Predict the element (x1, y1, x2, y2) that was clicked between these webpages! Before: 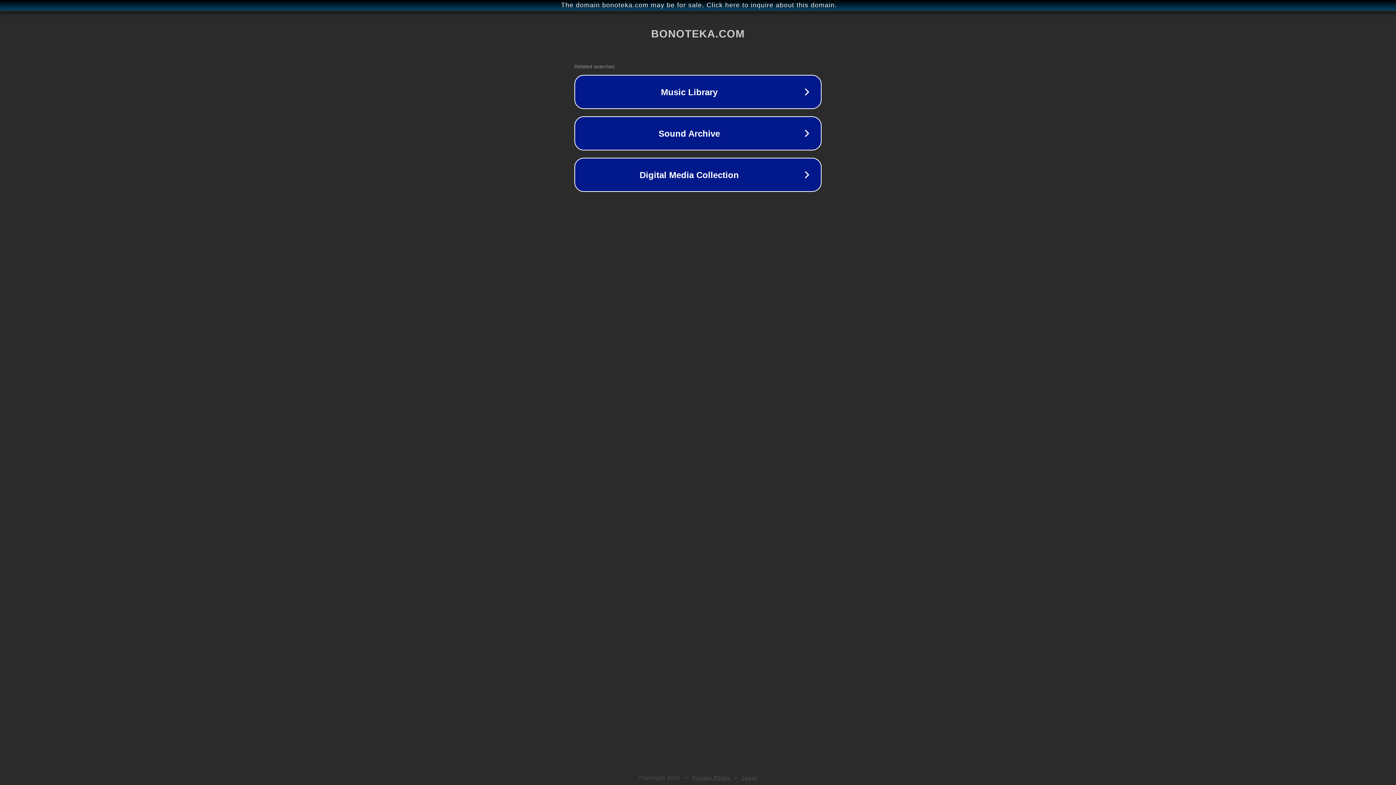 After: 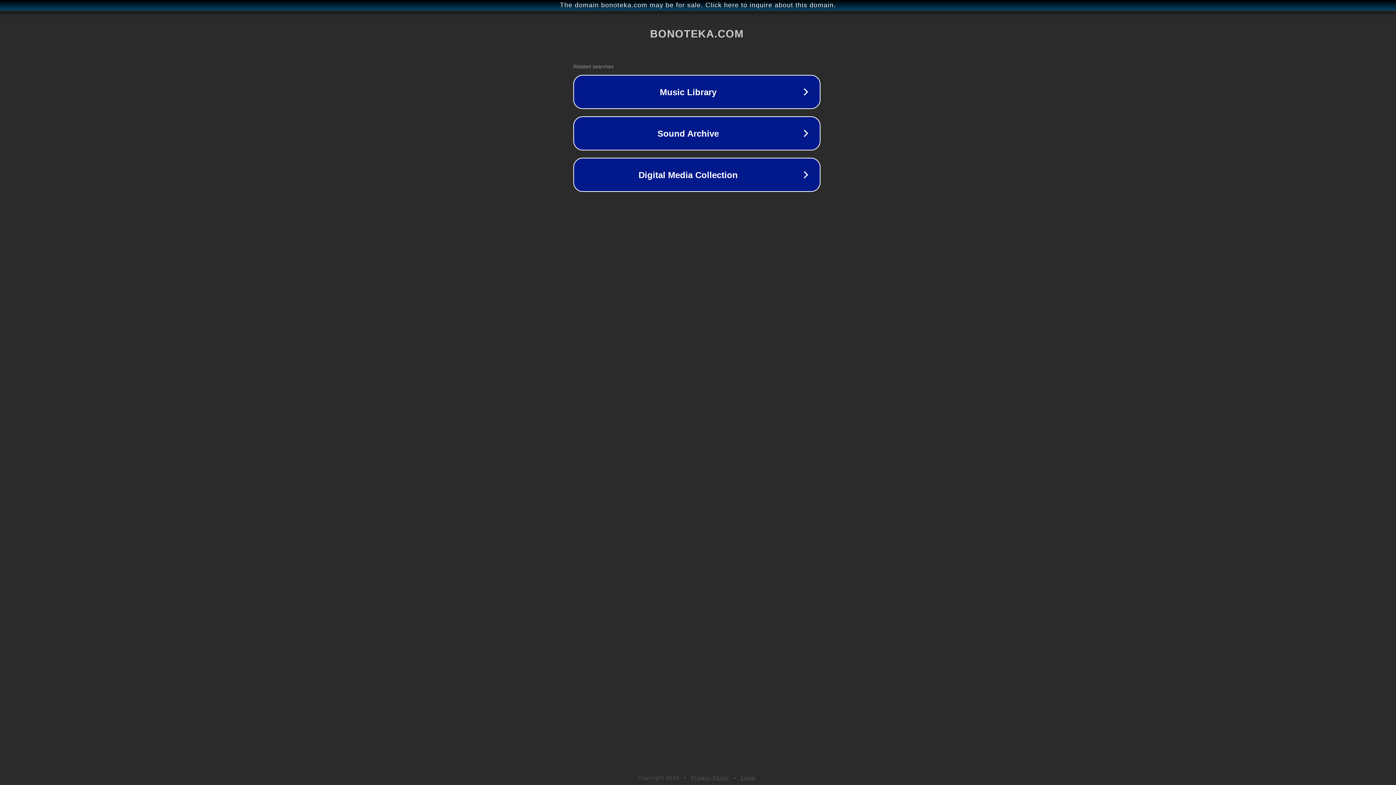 Action: bbox: (1, 1, 1397, 9) label: The domain bonoteka.com may be for sale. Click here to inquire about this domain.